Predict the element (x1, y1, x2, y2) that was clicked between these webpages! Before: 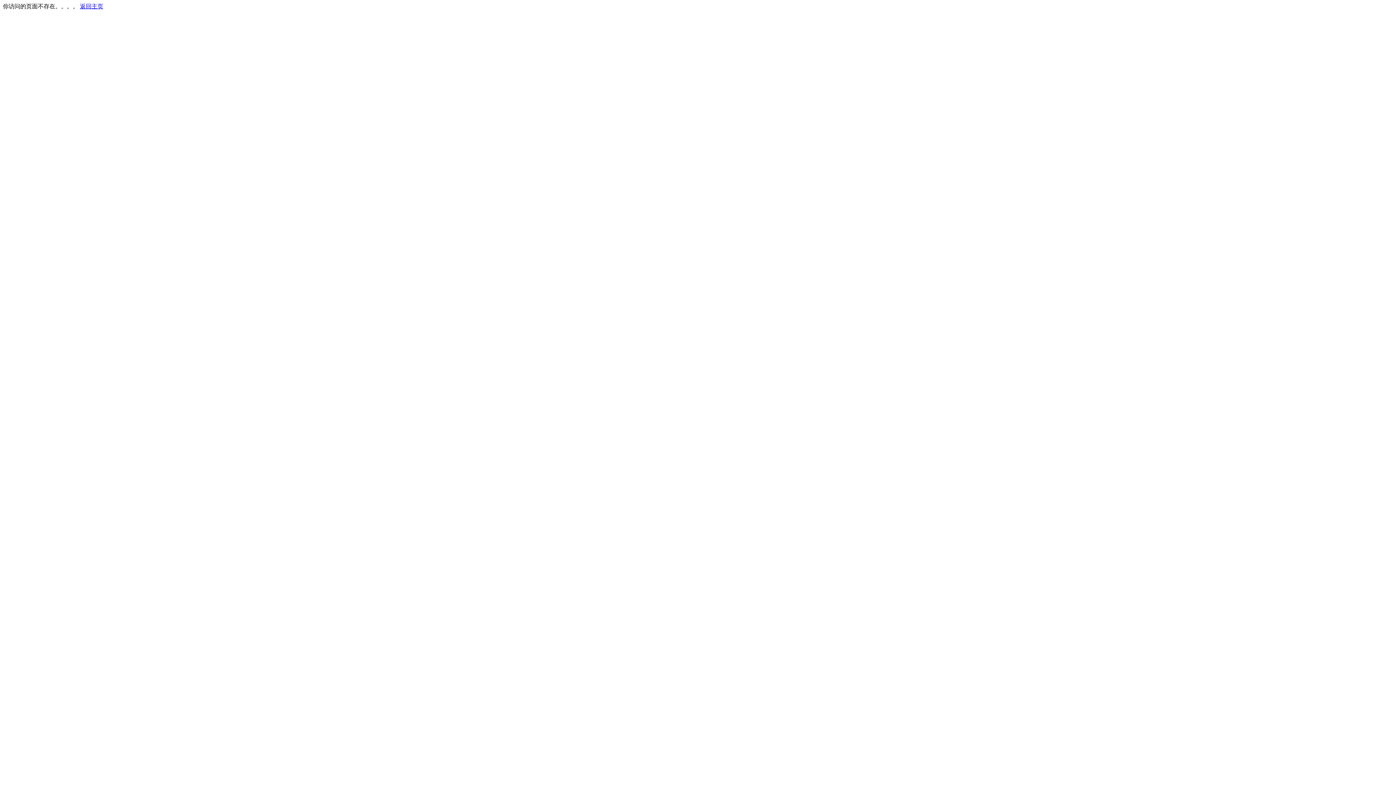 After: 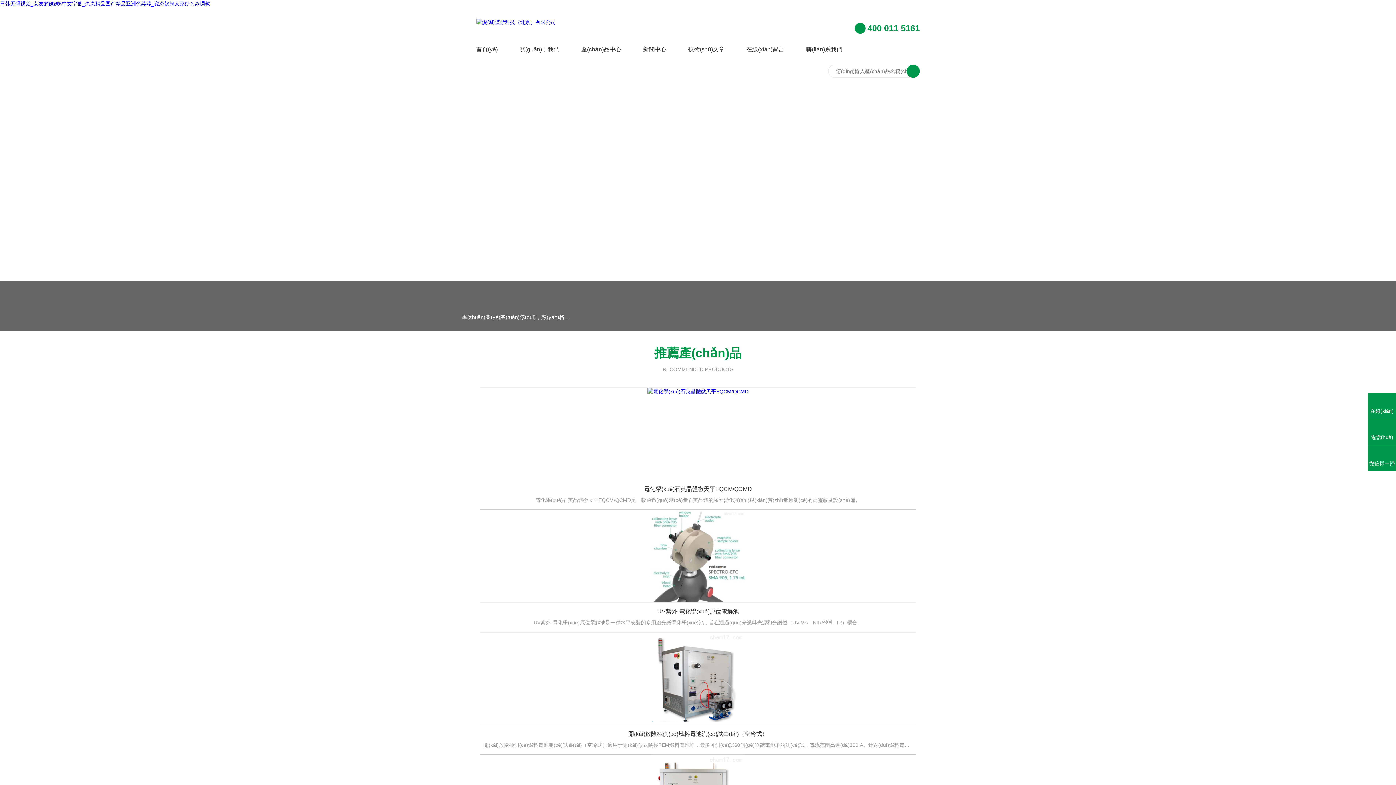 Action: label: 返回主页 bbox: (80, 3, 103, 9)